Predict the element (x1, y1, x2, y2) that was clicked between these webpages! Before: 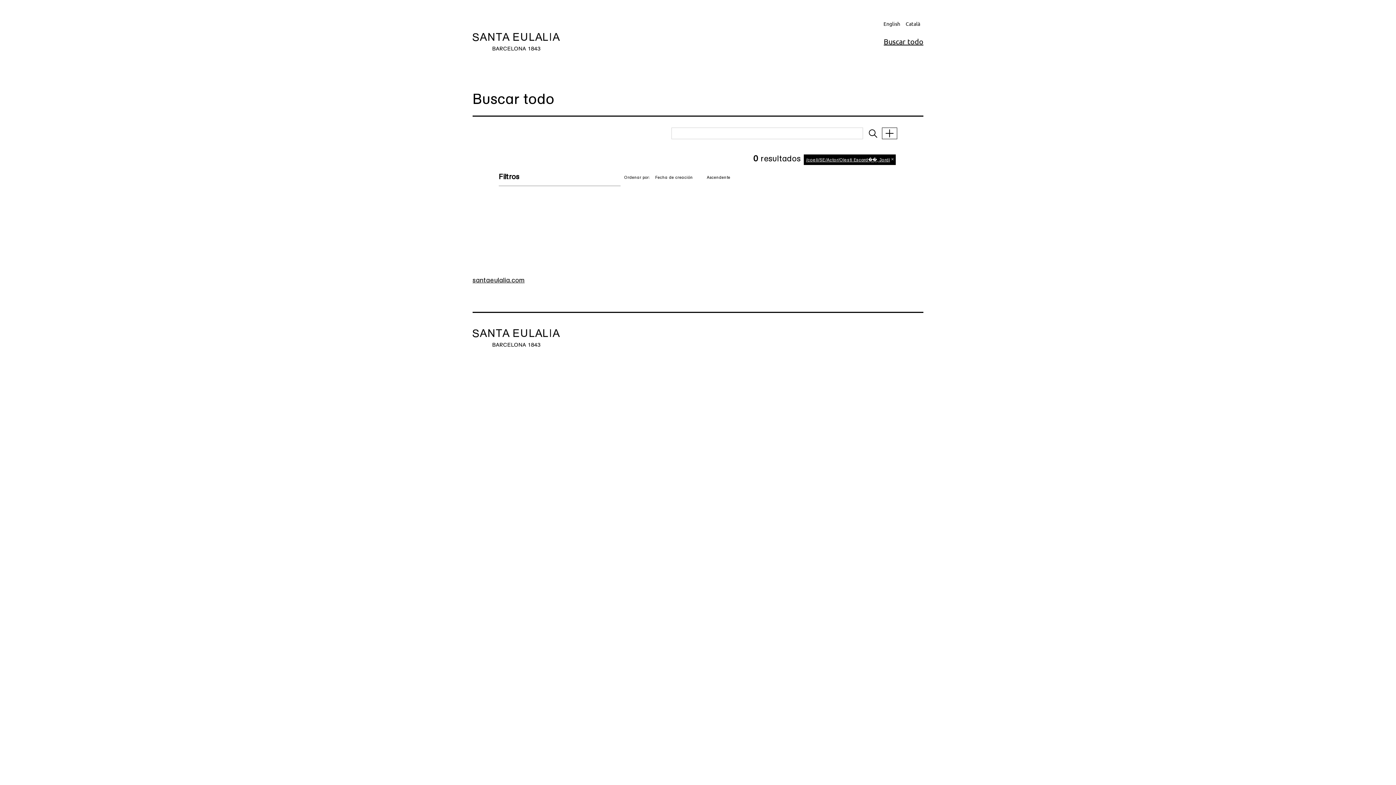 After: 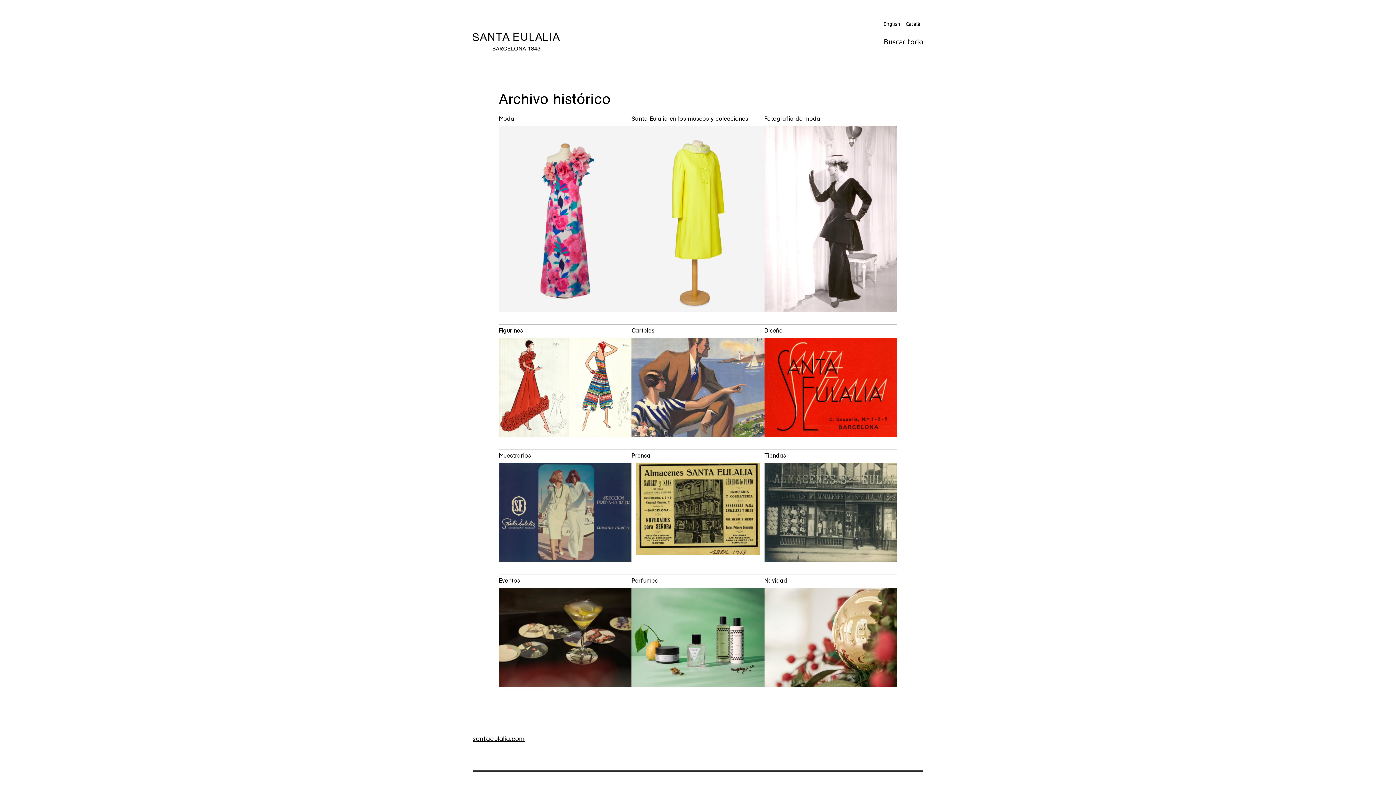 Action: bbox: (472, 38, 560, 45)